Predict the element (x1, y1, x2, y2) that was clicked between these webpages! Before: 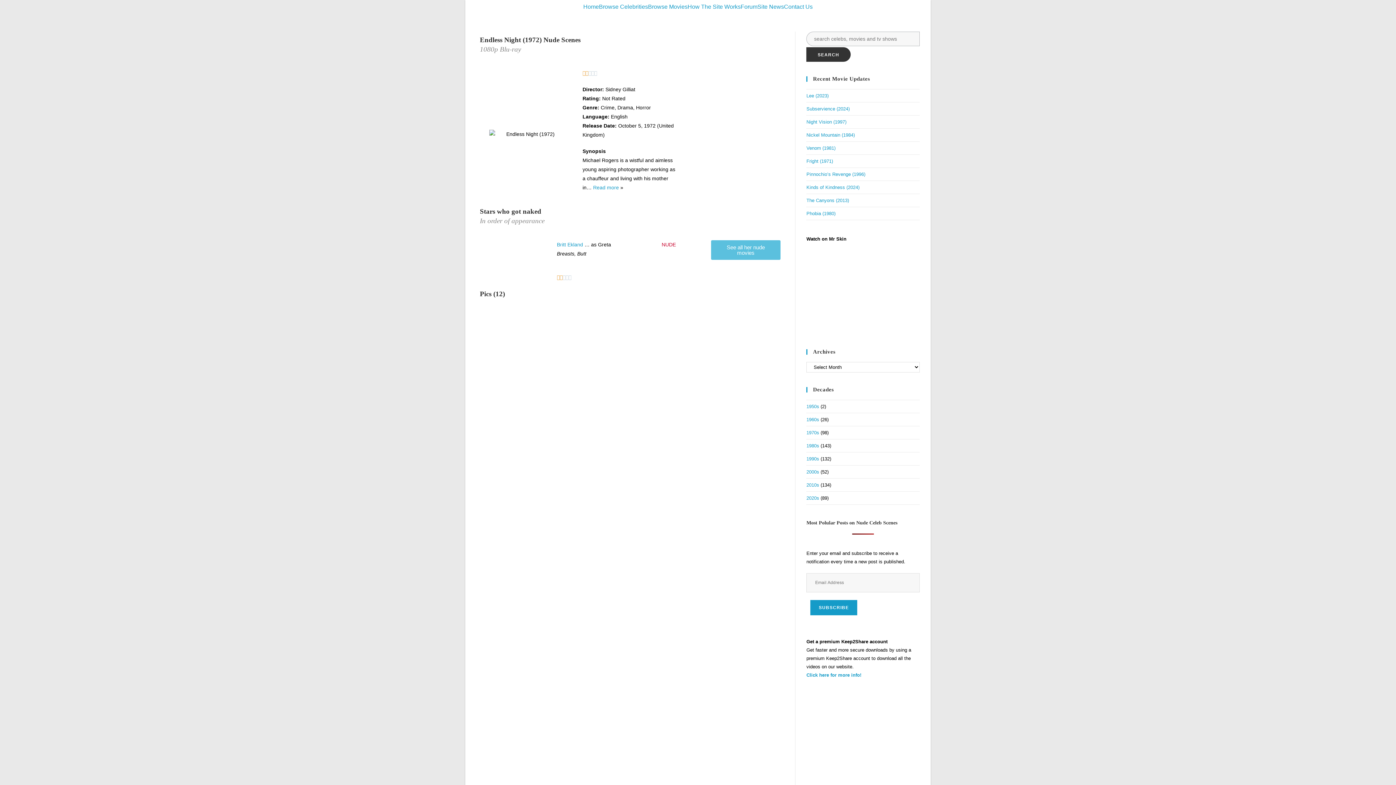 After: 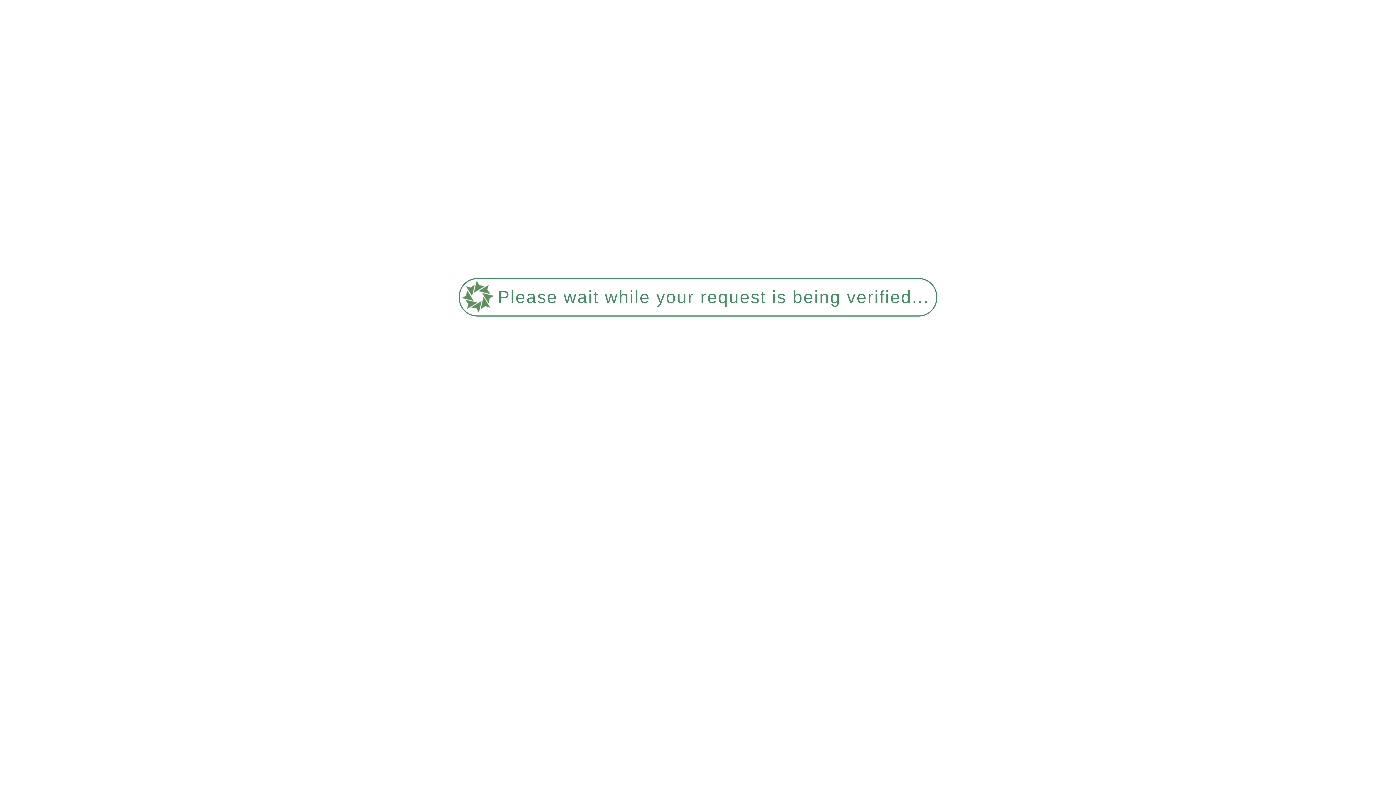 Action: bbox: (806, 145, 835, 150) label: Venom (1981)